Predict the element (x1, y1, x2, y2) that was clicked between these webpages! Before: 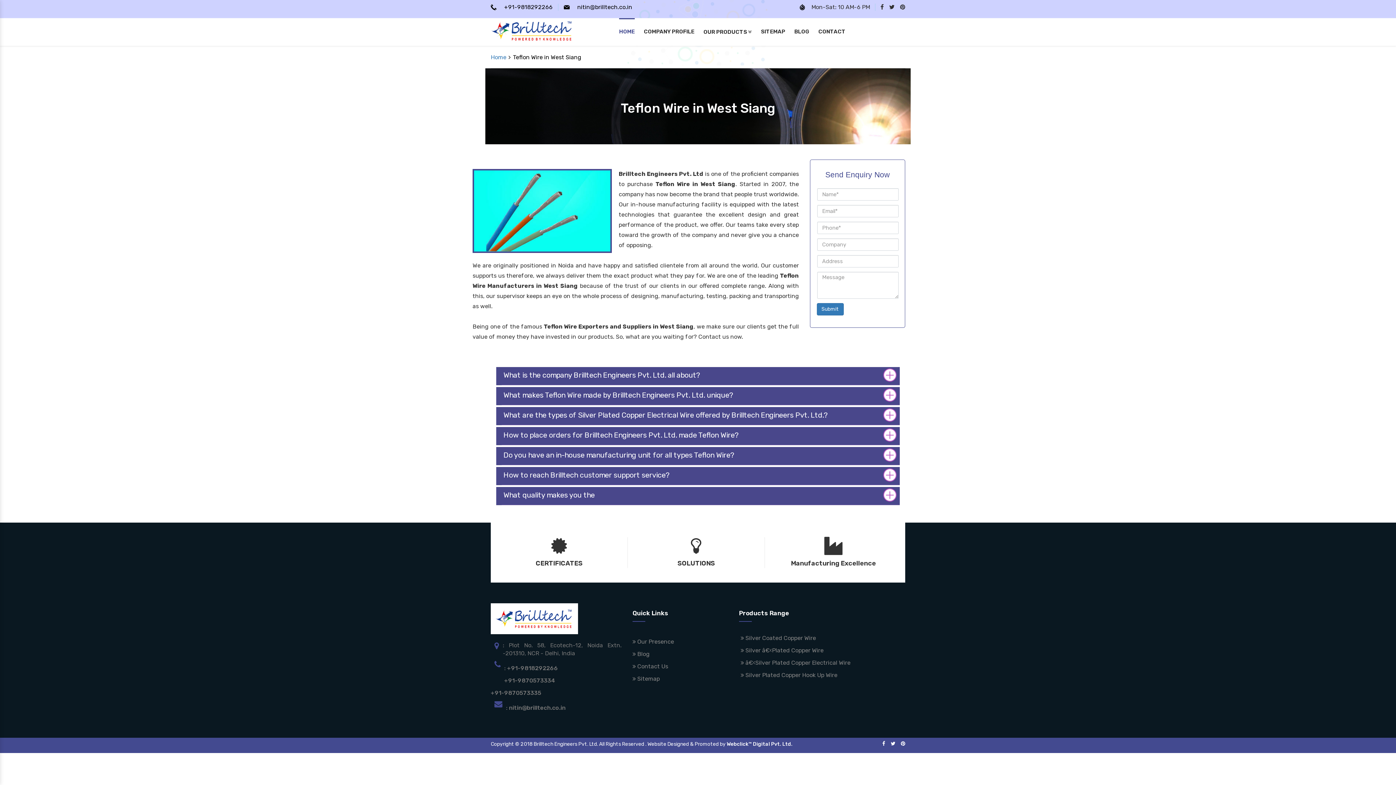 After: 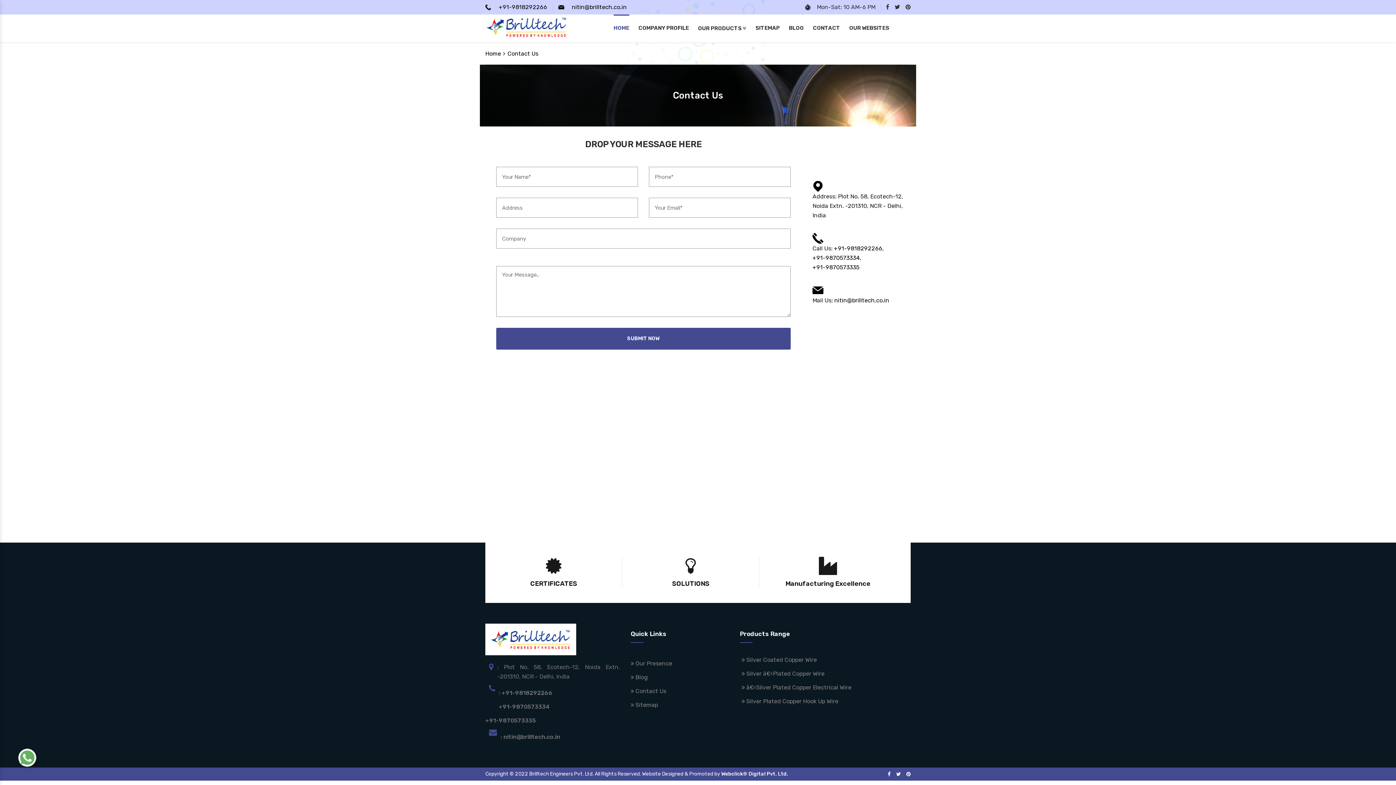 Action: label:  Contact Us bbox: (632, 663, 668, 670)